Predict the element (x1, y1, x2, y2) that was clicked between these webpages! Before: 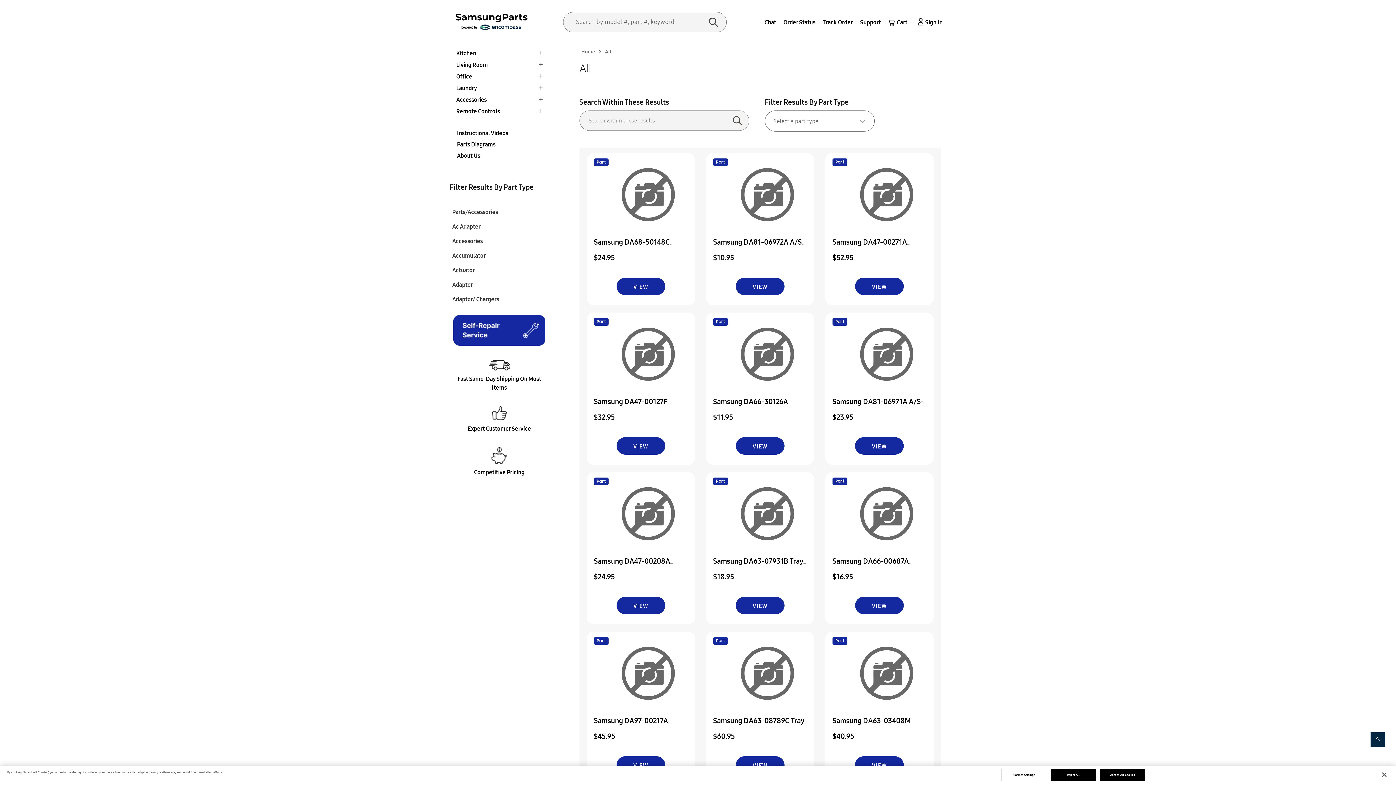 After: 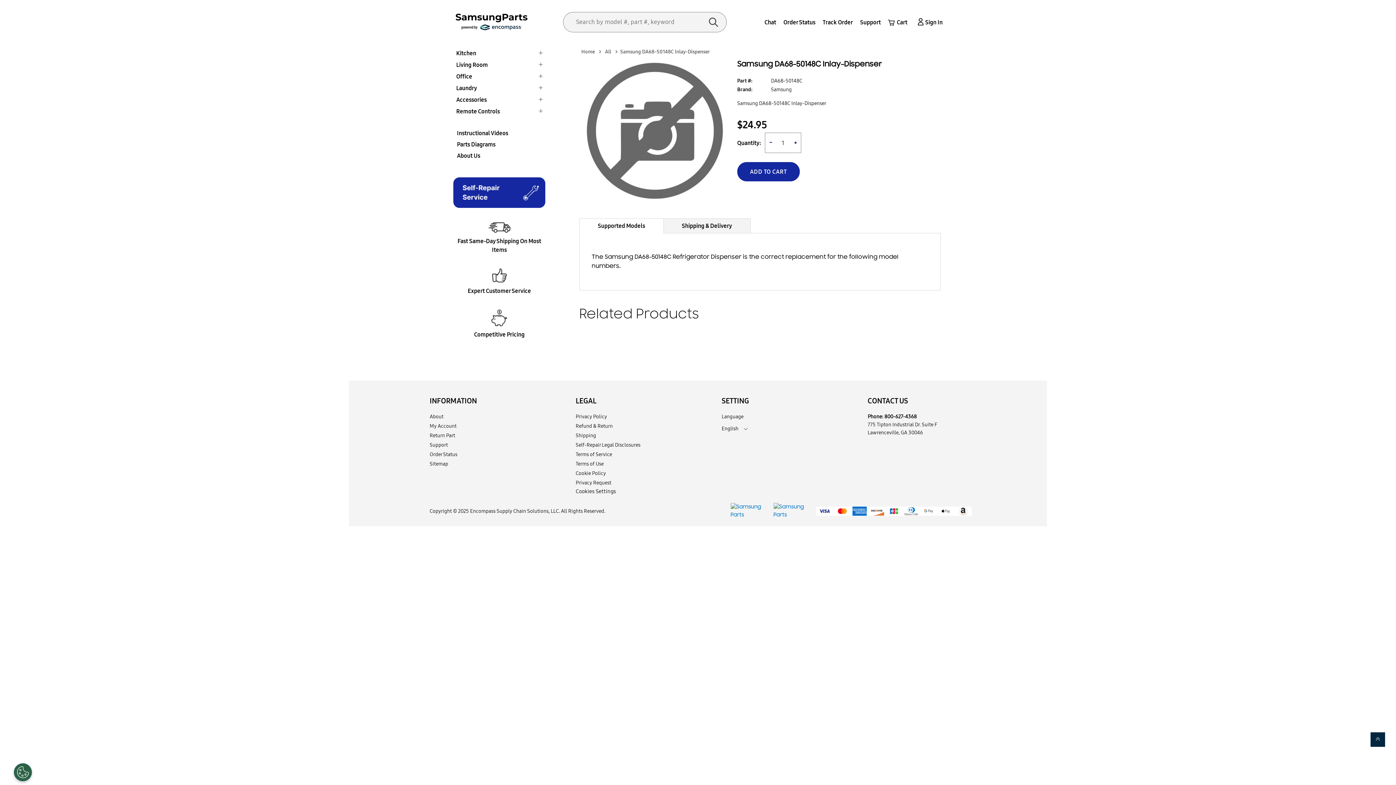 Action: label: VIEW bbox: (616, 277, 665, 295)